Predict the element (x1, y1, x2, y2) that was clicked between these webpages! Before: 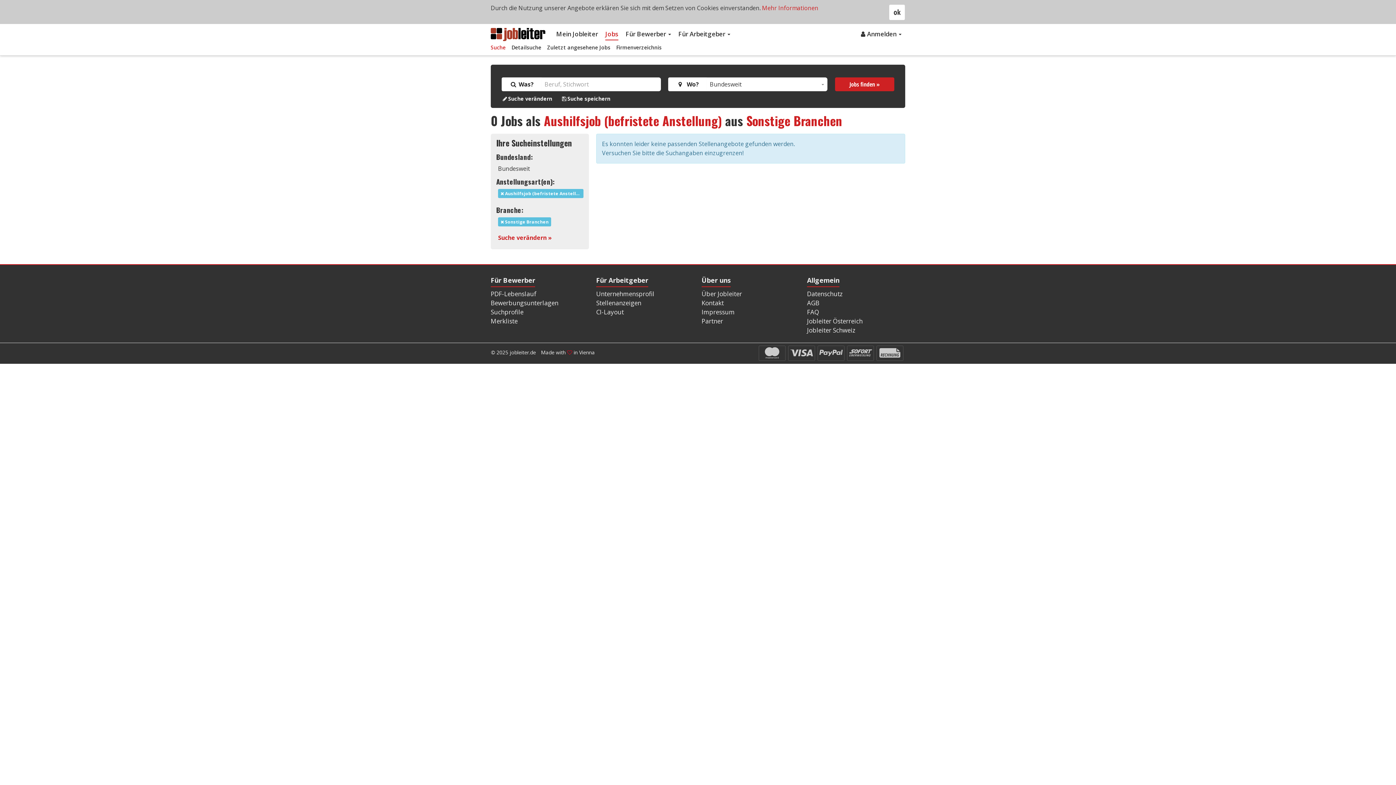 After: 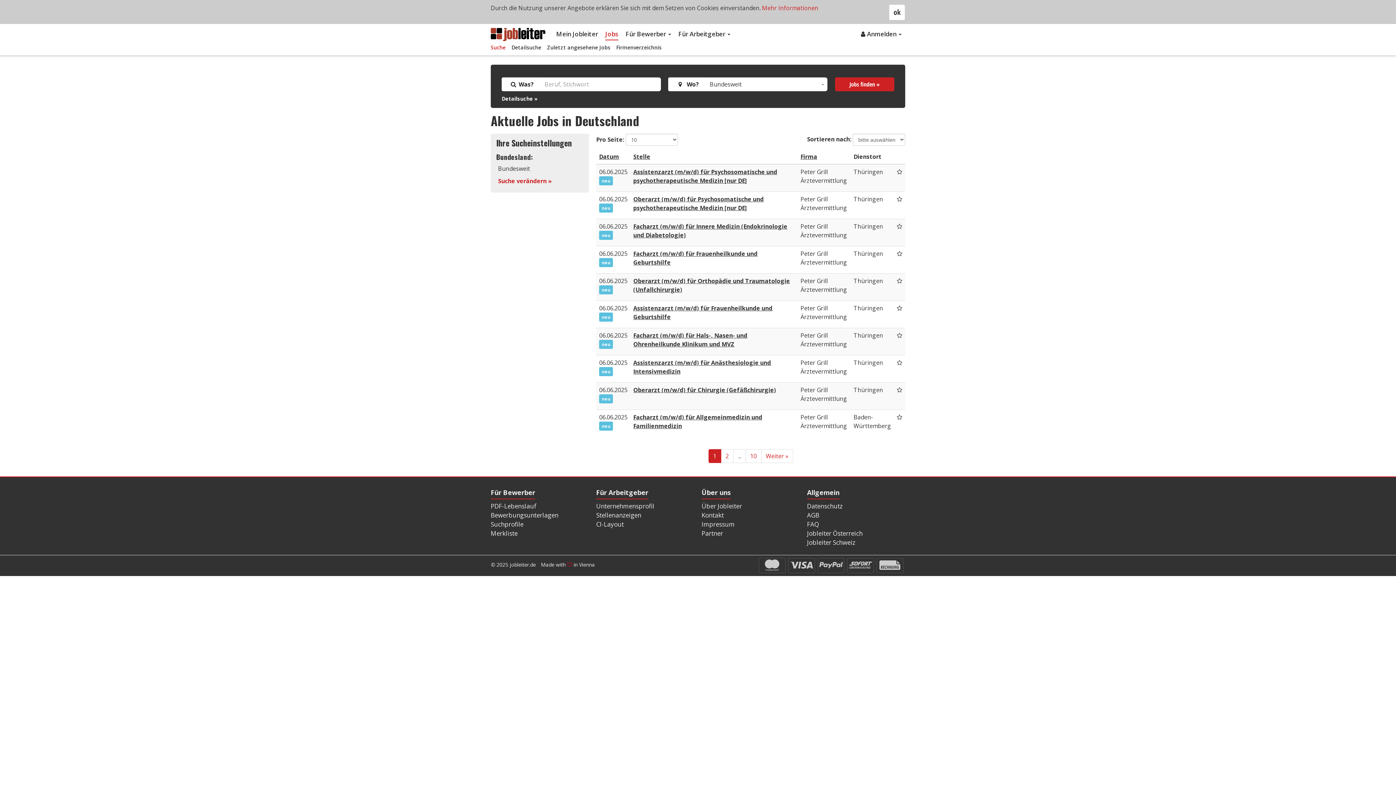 Action: label: Jobs bbox: (605, 28, 618, 40)